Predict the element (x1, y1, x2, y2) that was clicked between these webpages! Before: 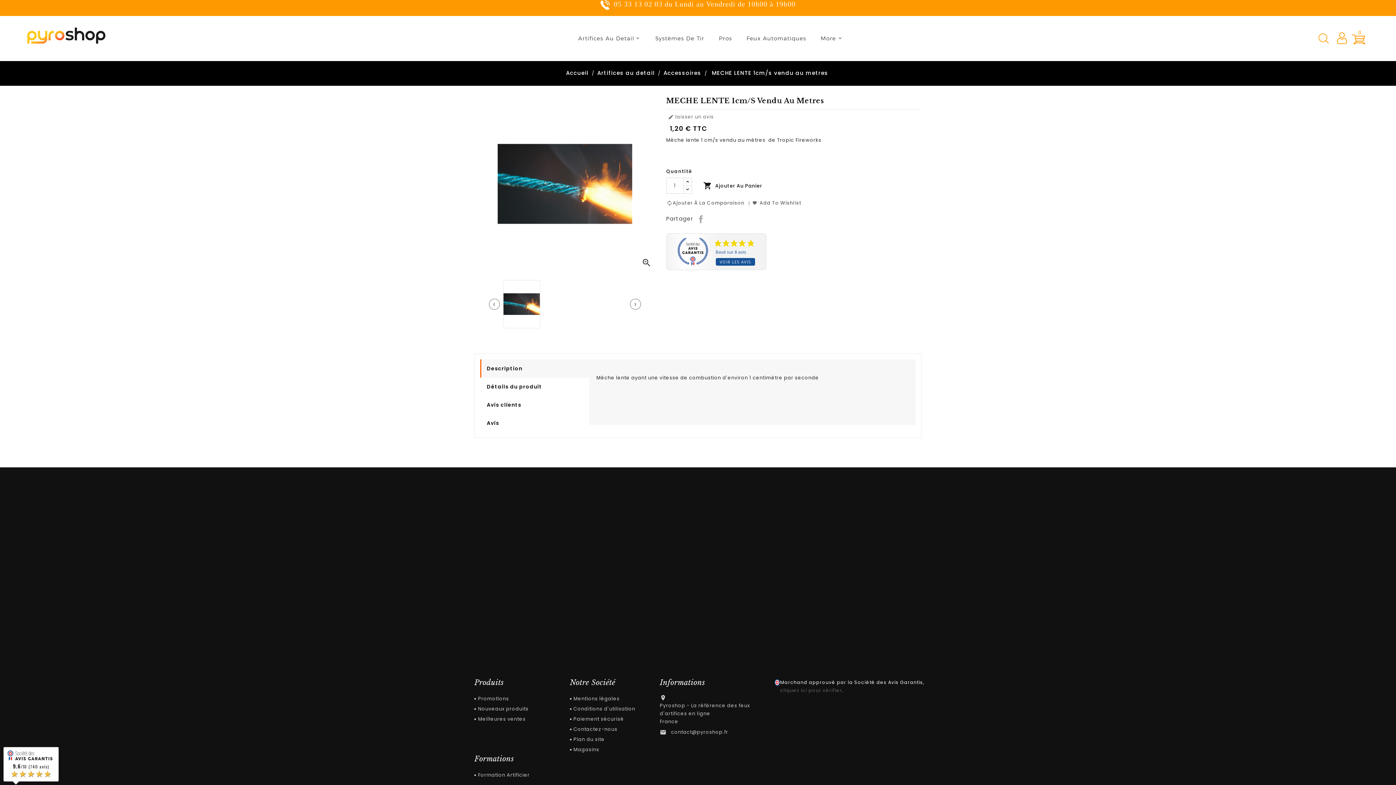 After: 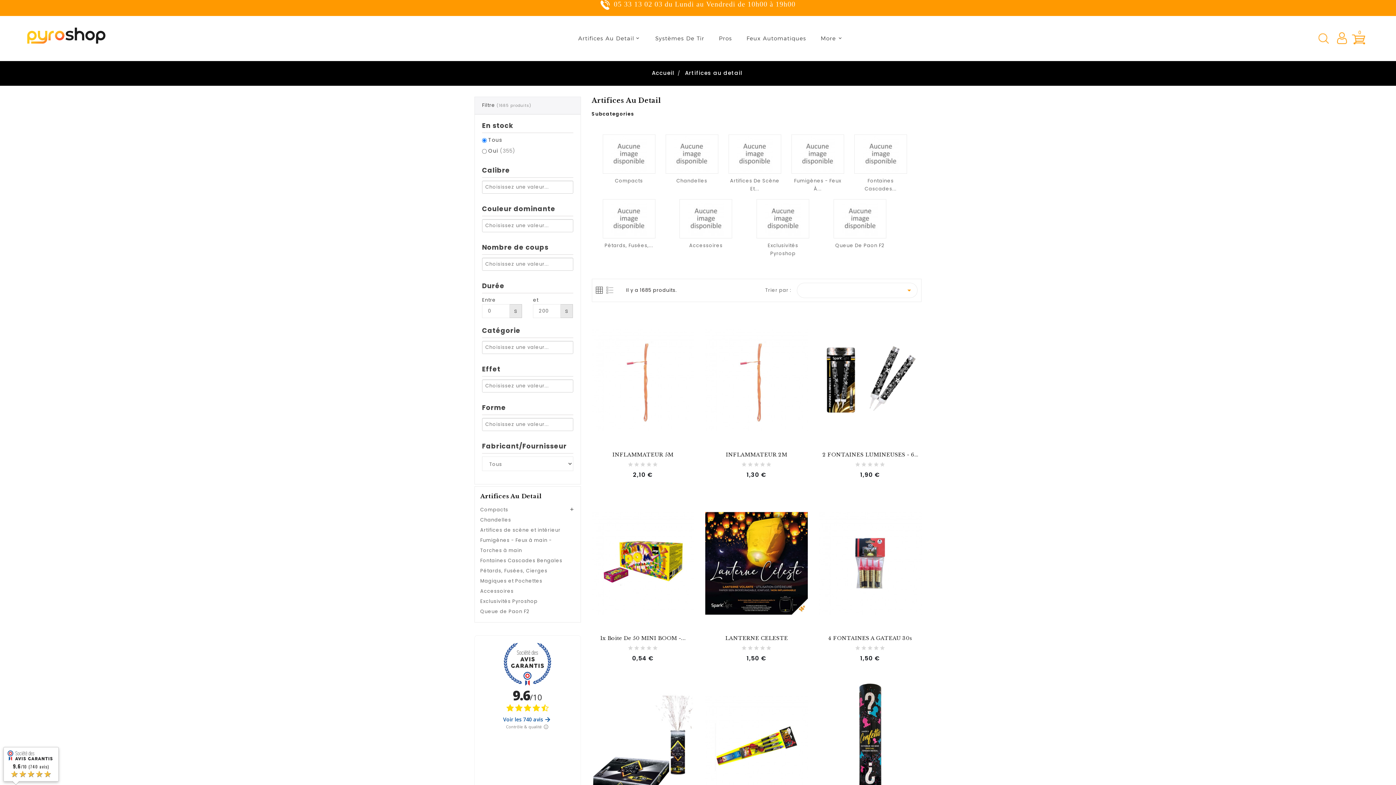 Action: label: Artifices au detail  bbox: (597, 69, 656, 76)